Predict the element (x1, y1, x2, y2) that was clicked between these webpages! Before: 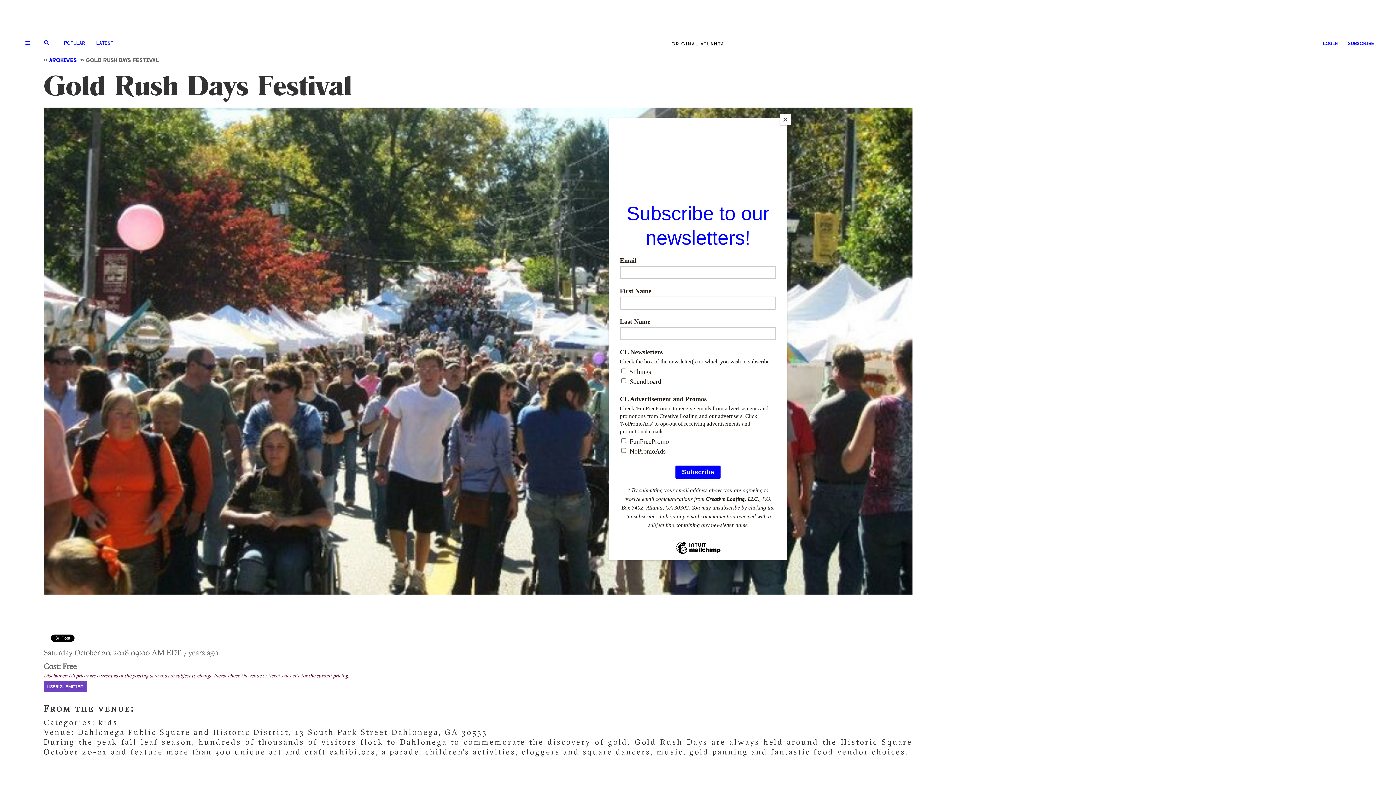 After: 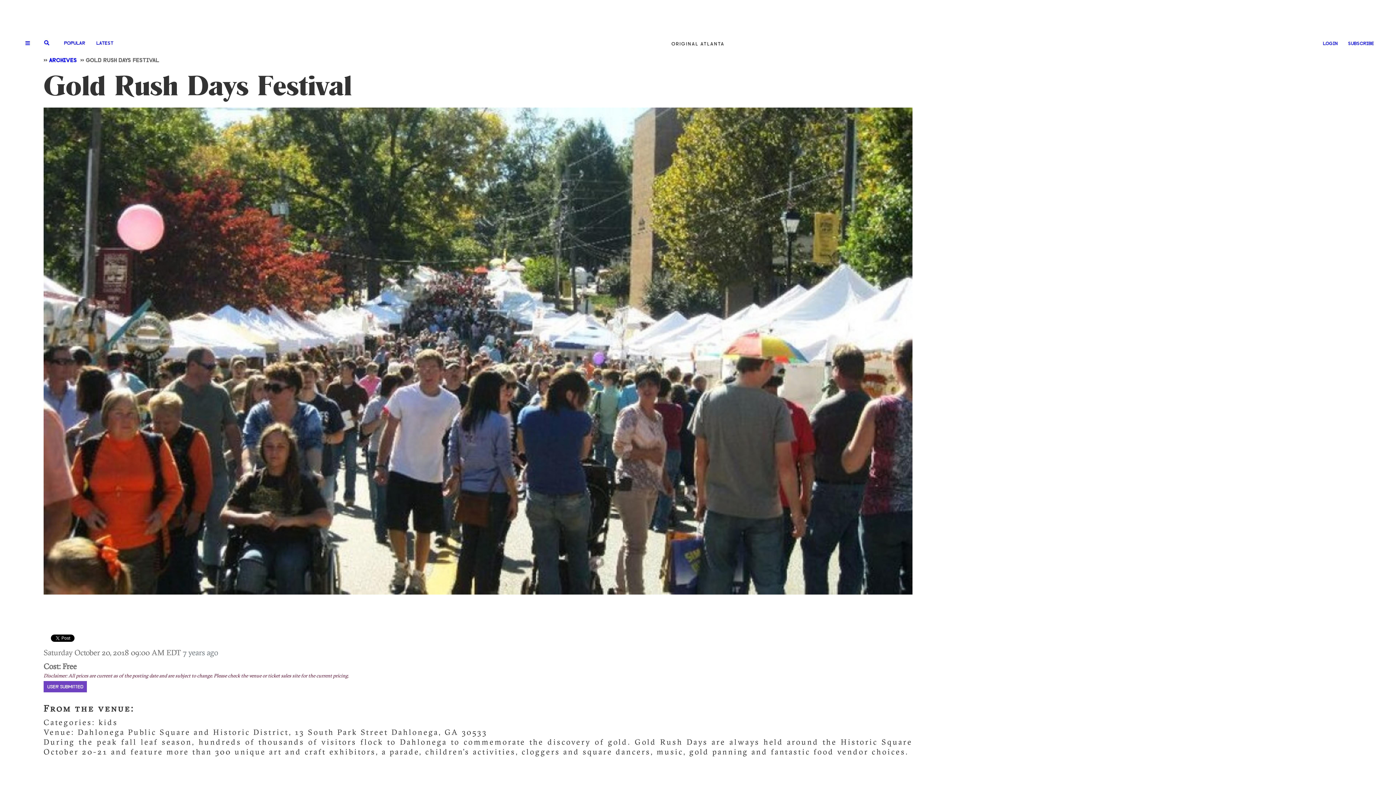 Action: bbox: (780, 114, 790, 125) label: Close